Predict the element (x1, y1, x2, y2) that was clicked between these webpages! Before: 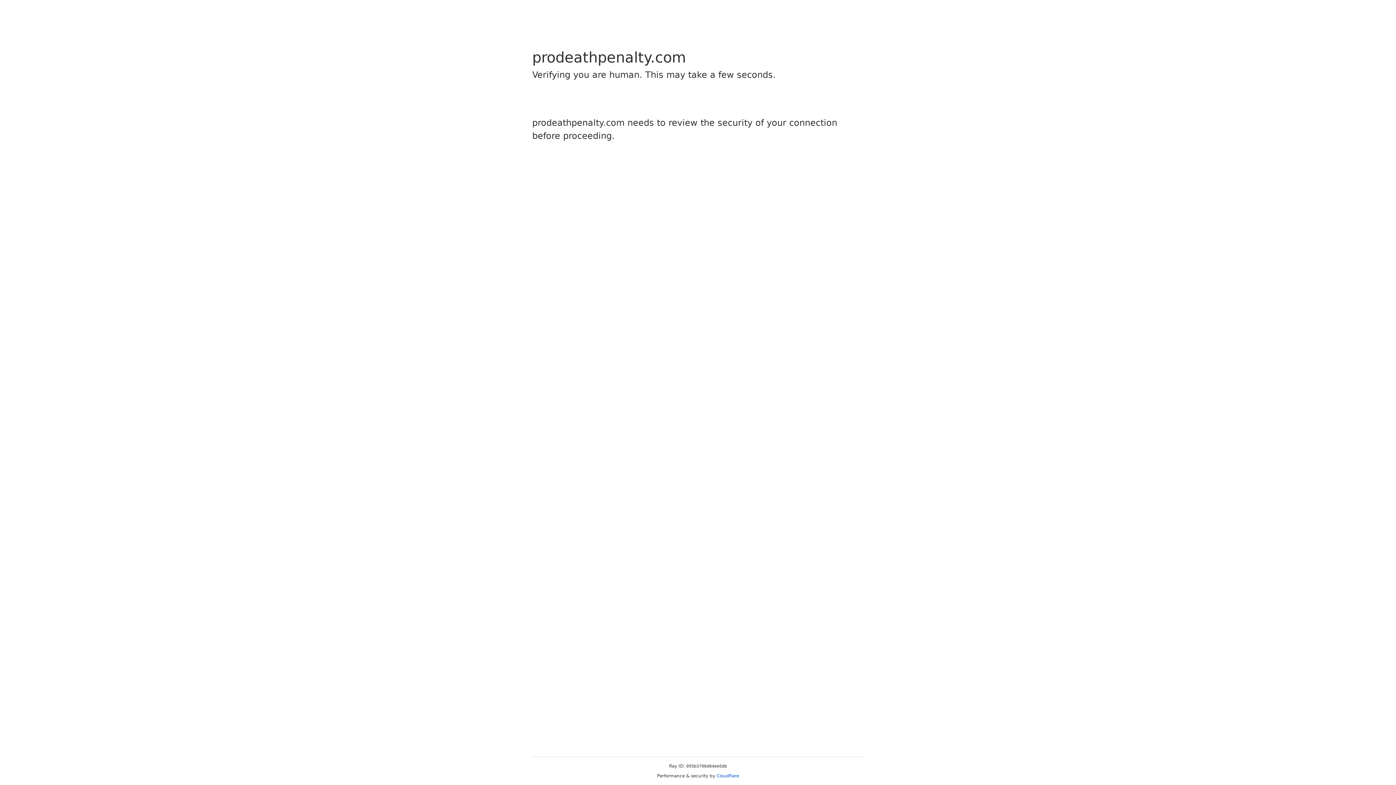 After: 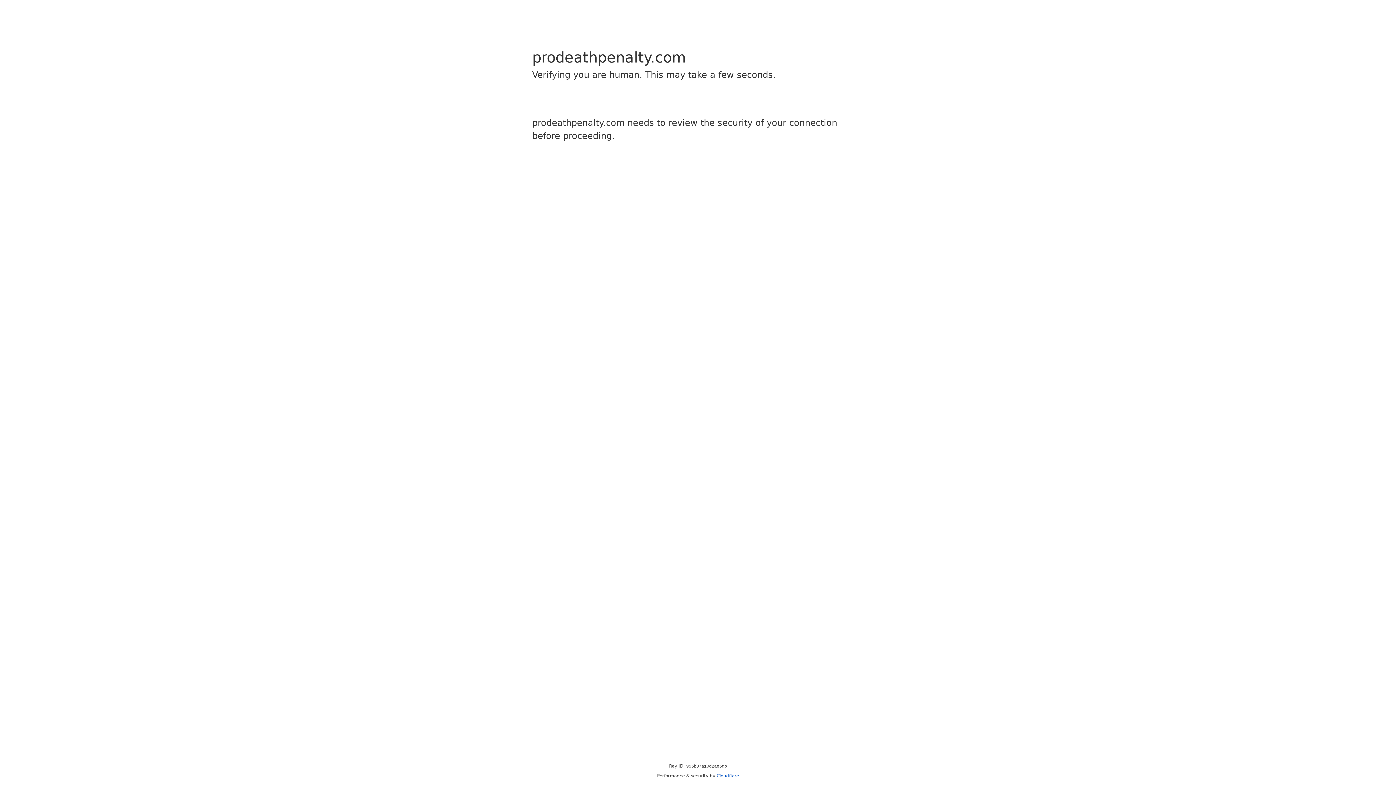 Action: bbox: (716, 773, 739, 778) label: Cloudflare